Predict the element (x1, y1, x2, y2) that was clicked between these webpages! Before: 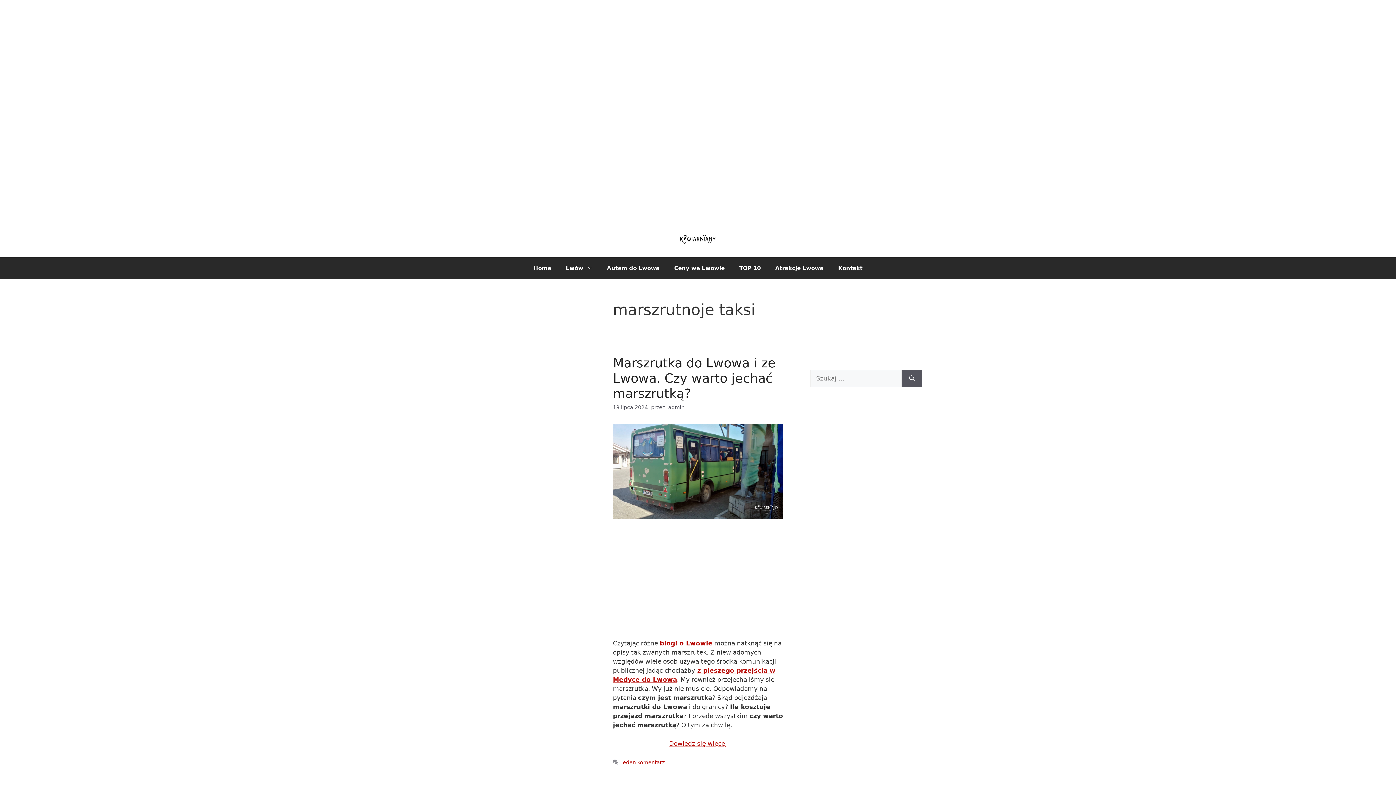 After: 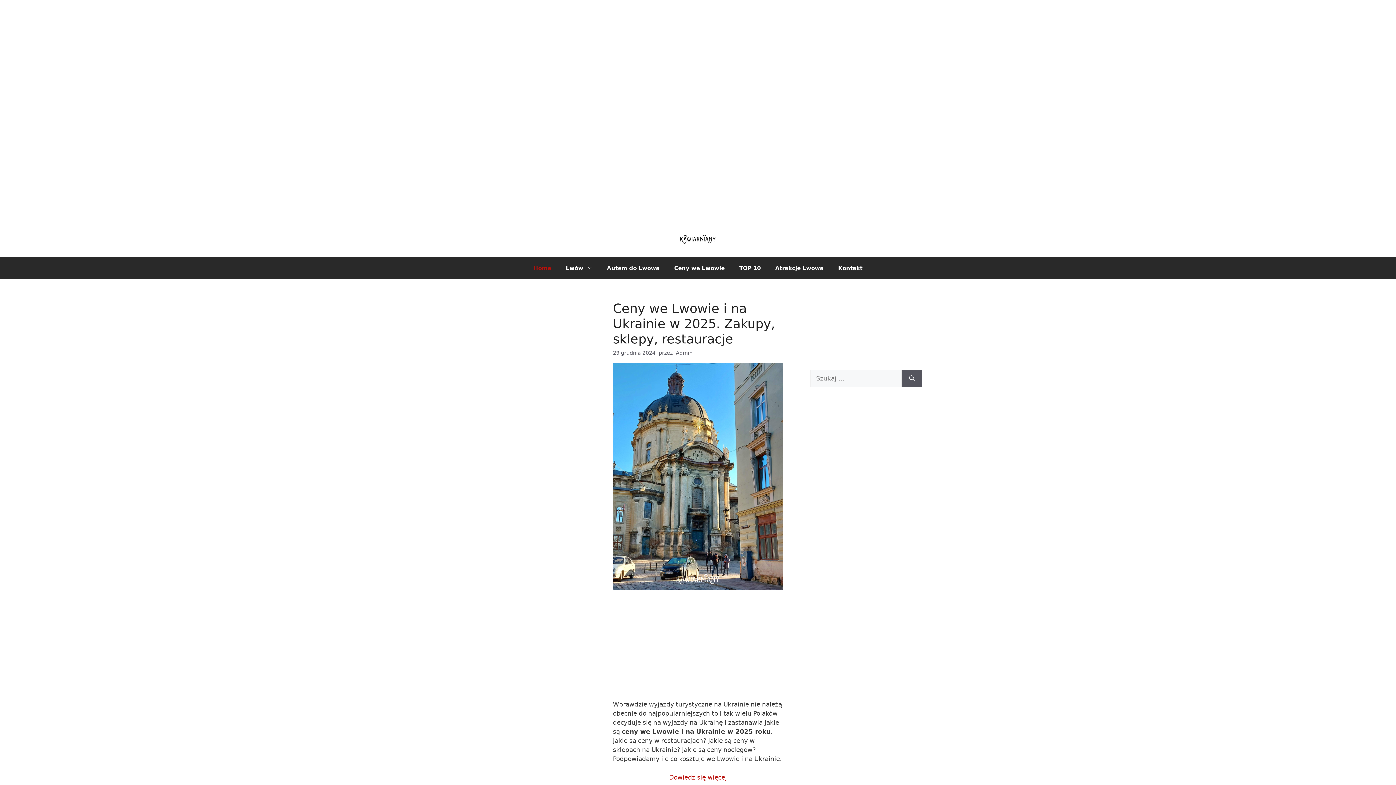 Action: label: Home bbox: (526, 257, 558, 279)